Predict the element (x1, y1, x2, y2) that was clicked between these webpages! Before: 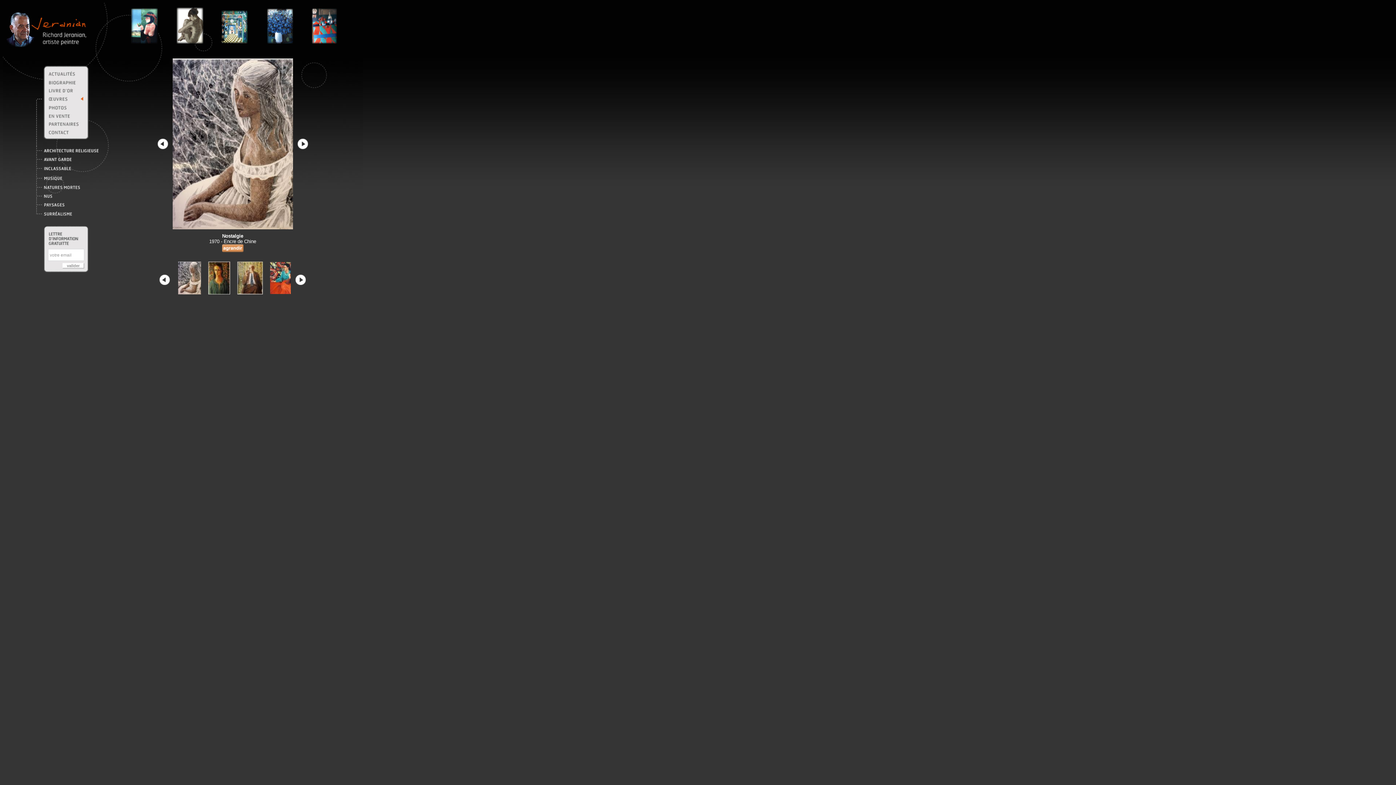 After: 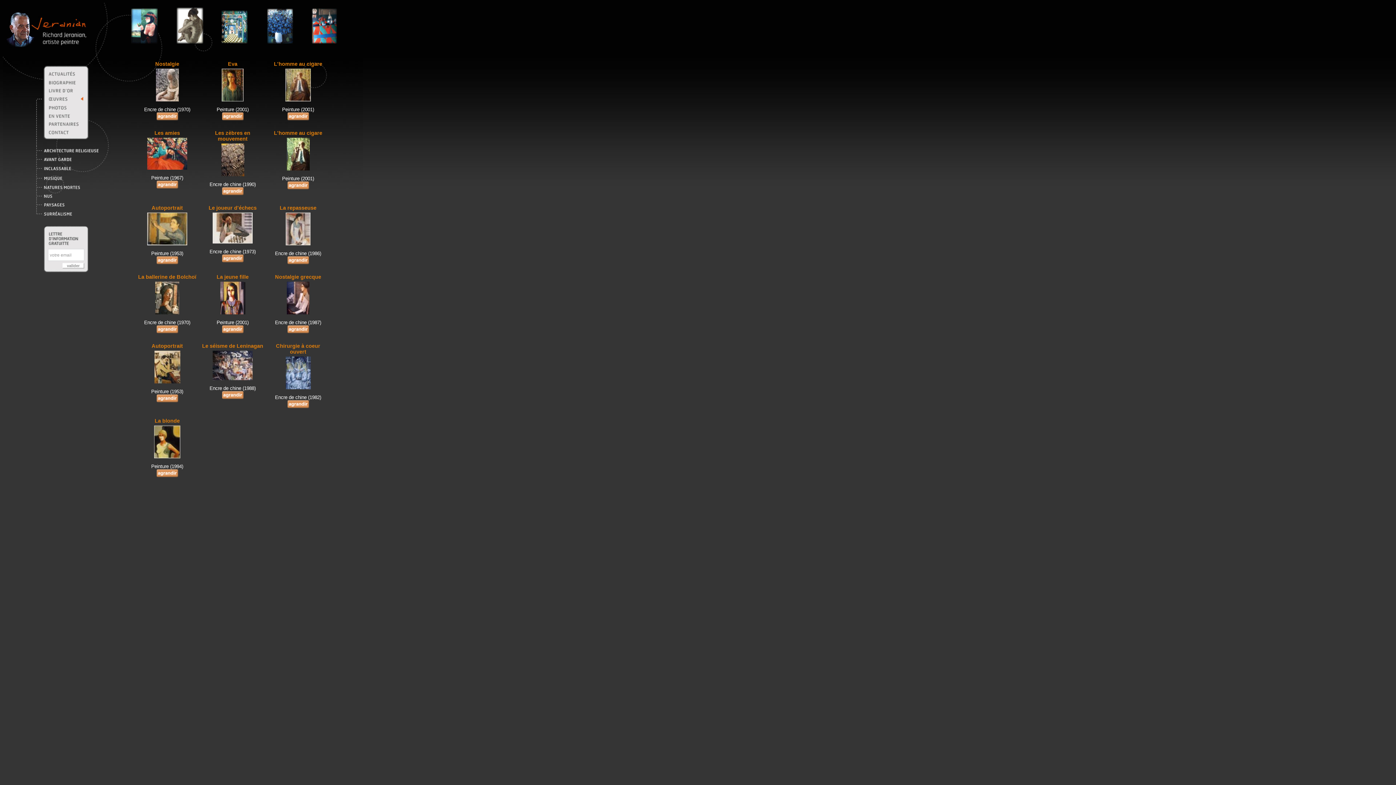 Action: bbox: (36, 168, 71, 173)